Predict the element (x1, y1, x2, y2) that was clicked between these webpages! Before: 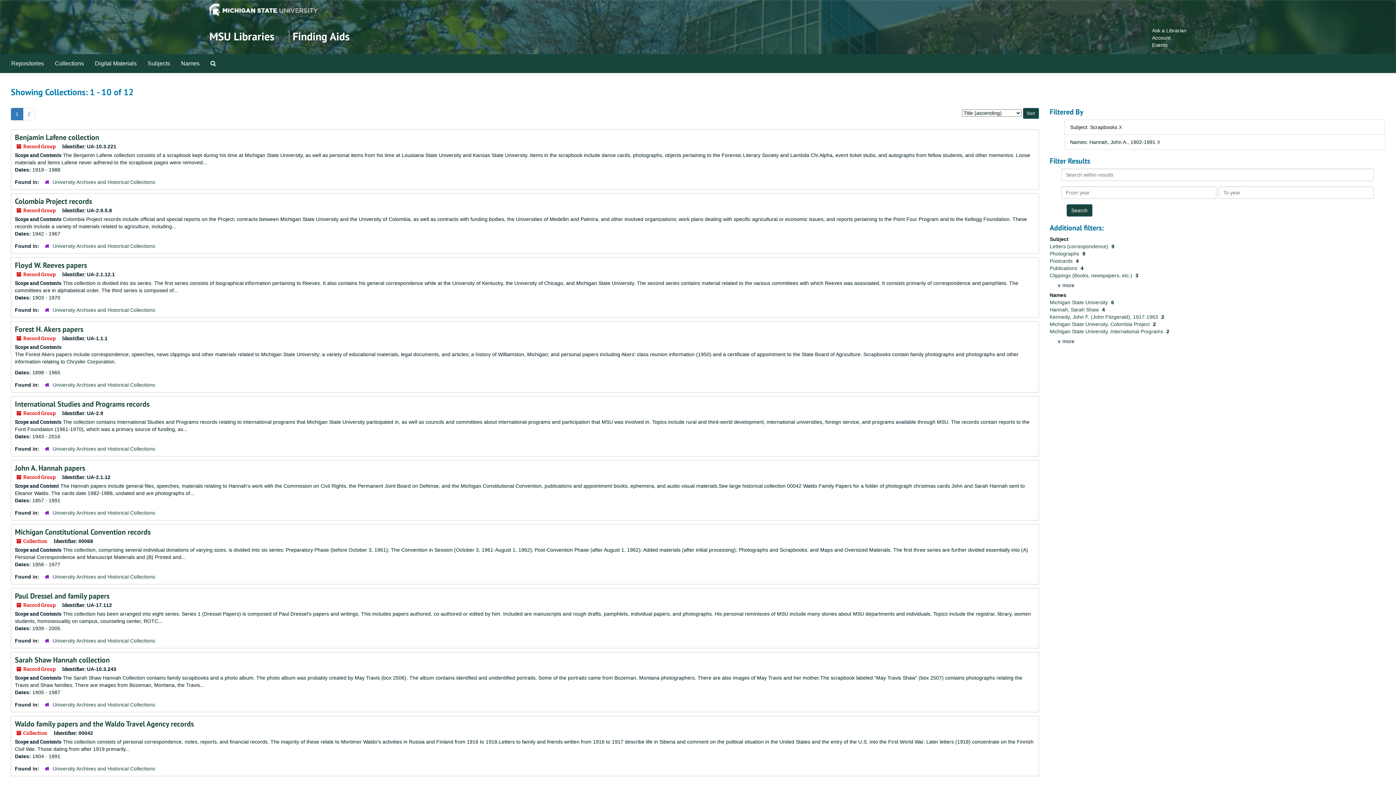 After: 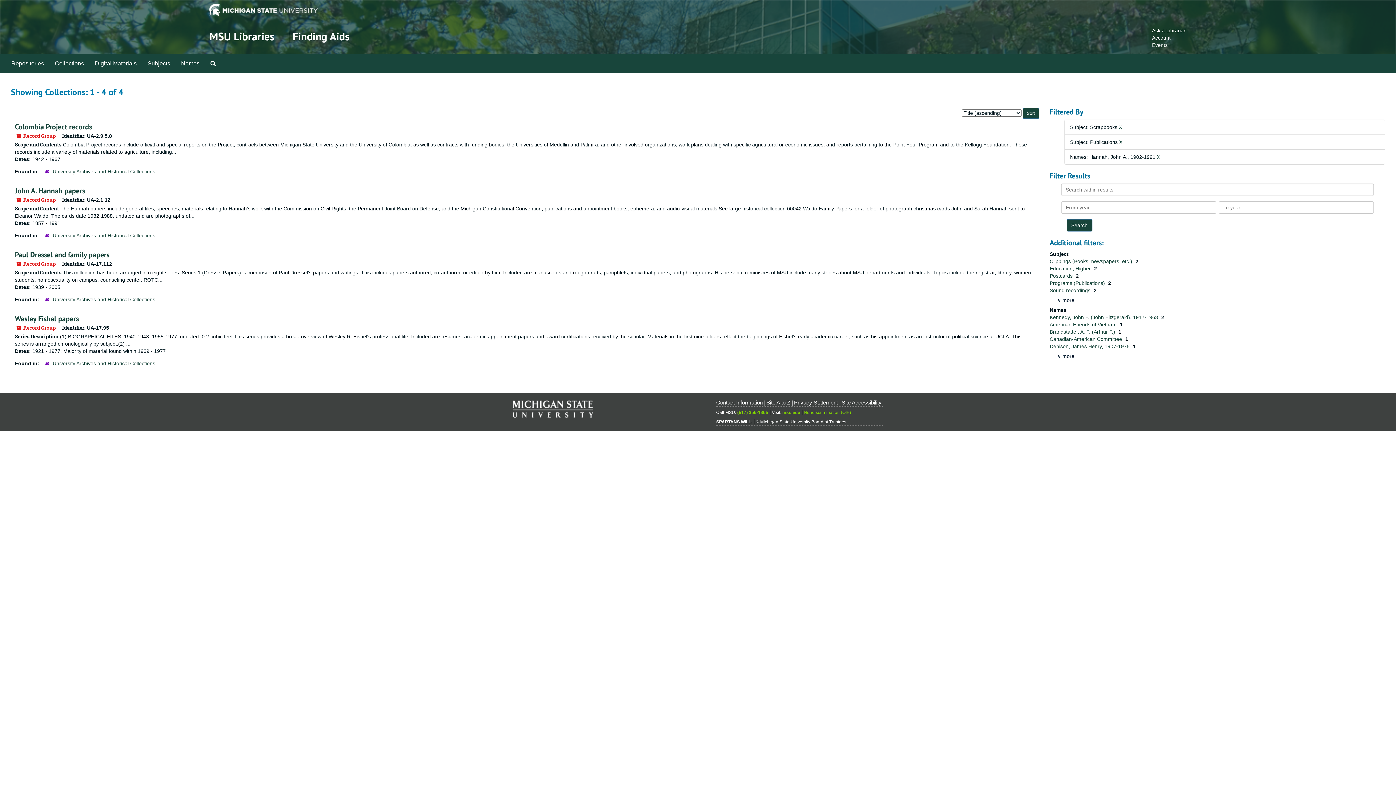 Action: label: Publications  bbox: (1050, 265, 1079, 271)